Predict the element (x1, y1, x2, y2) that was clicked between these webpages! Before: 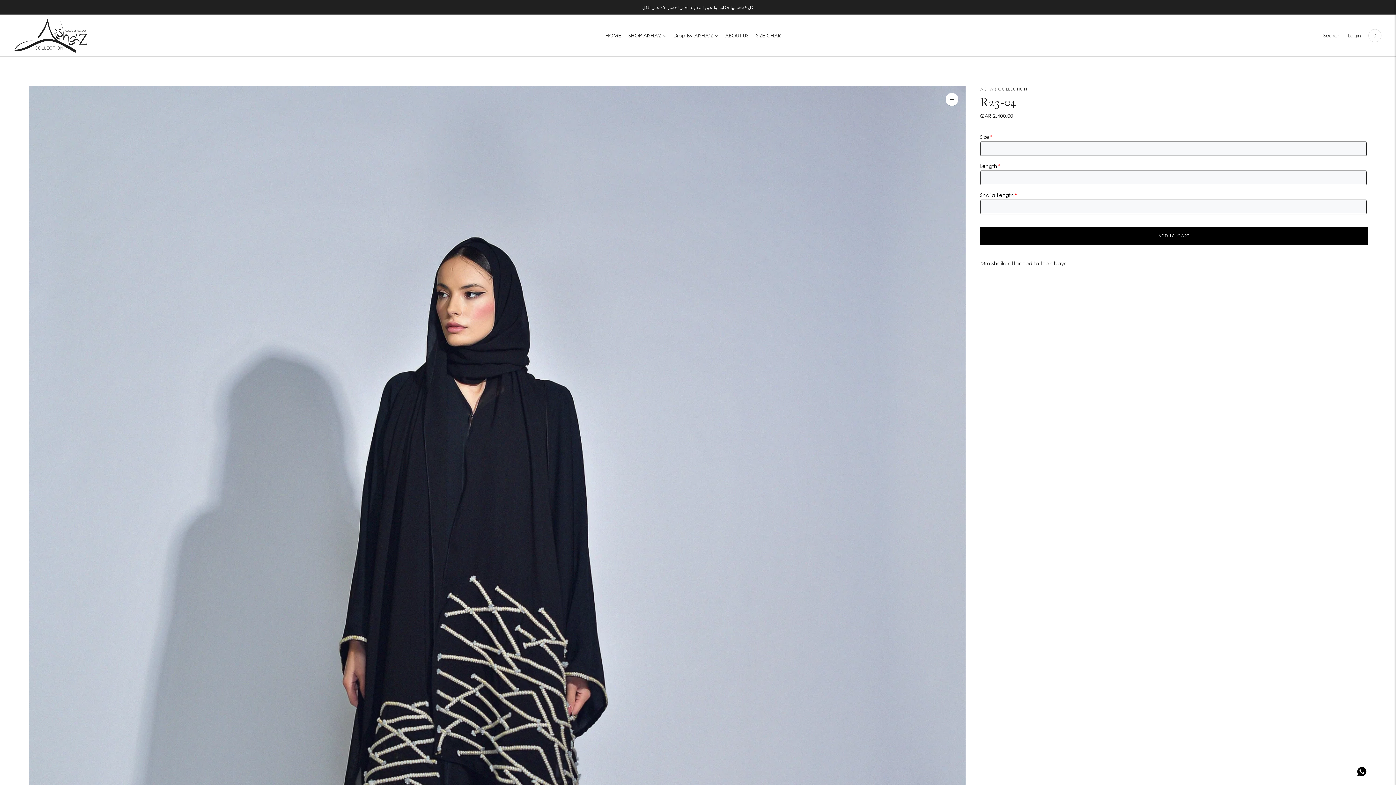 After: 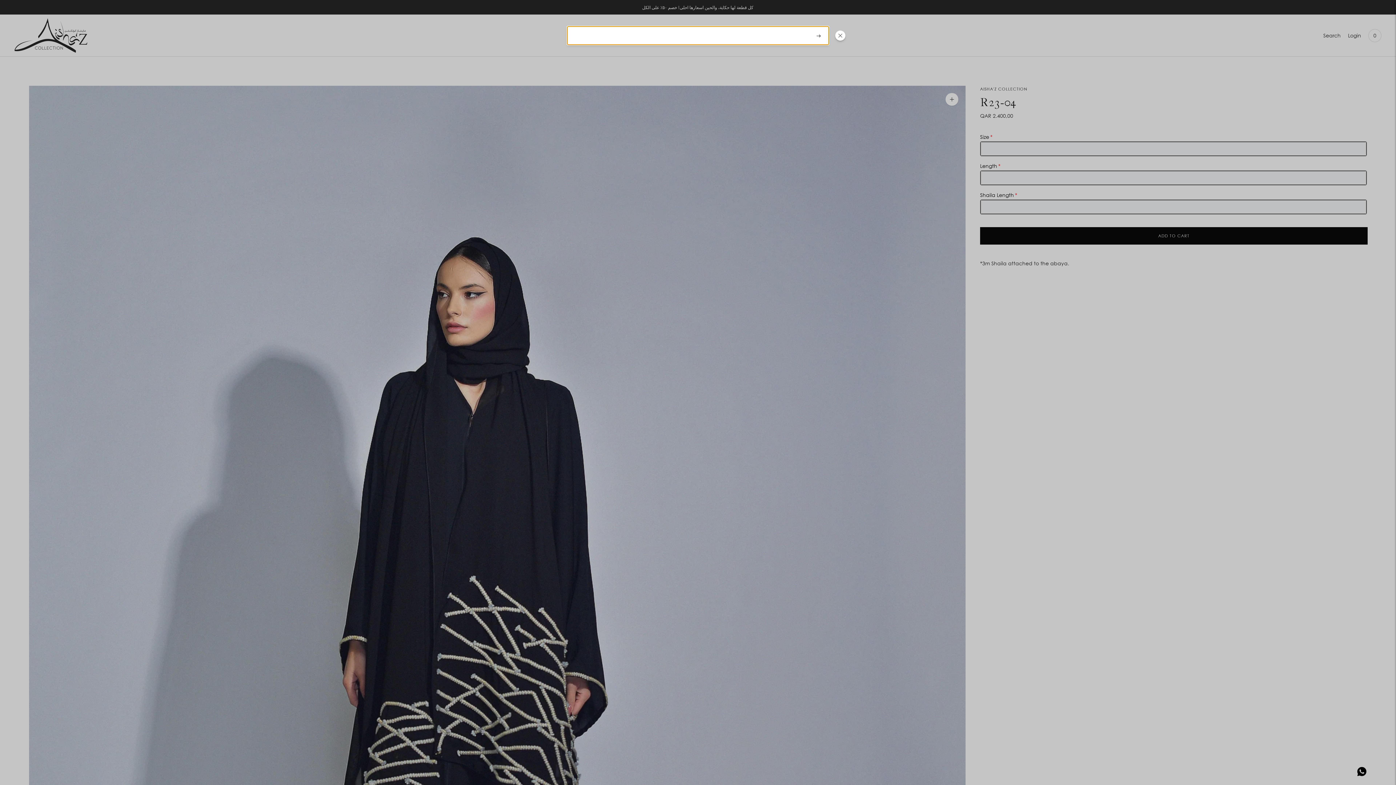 Action: bbox: (1323, 27, 1341, 43) label: Search